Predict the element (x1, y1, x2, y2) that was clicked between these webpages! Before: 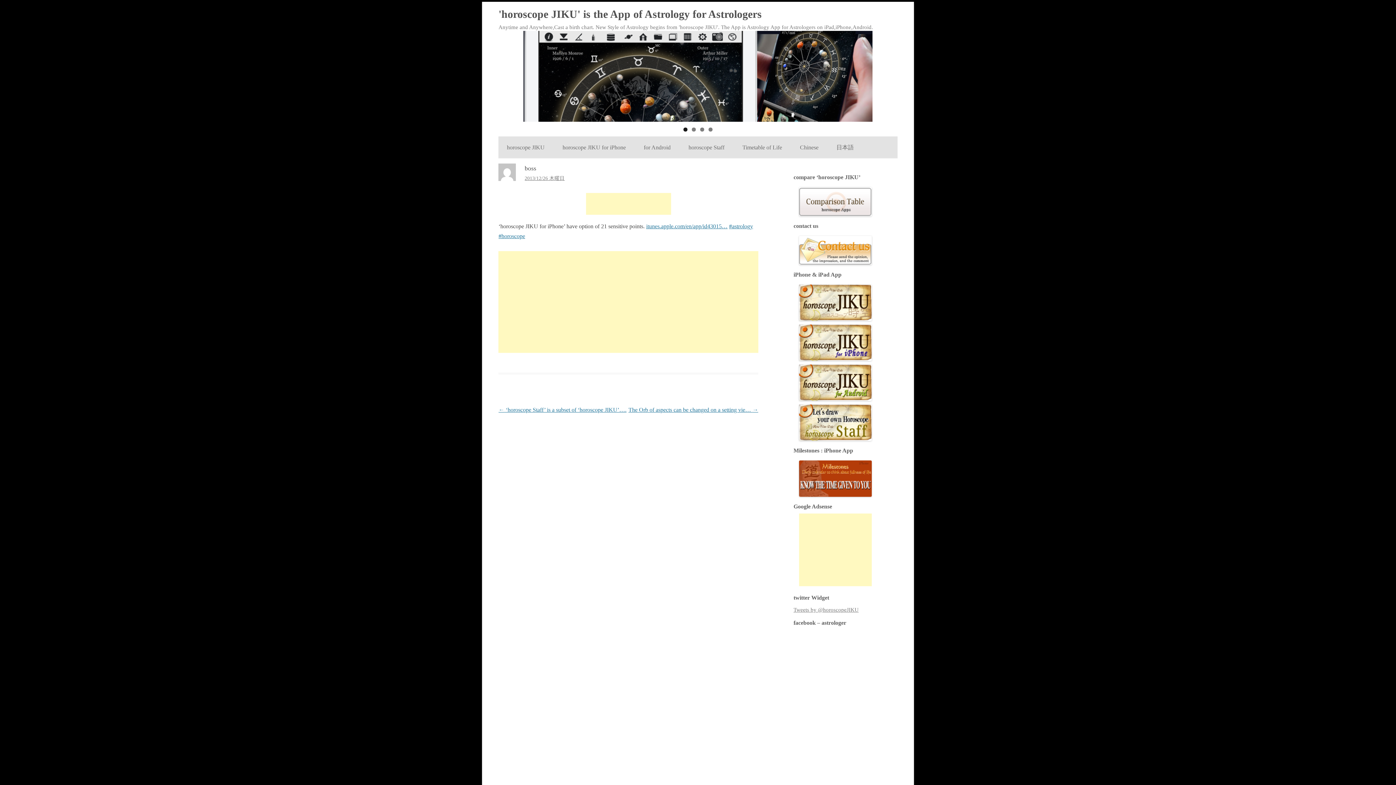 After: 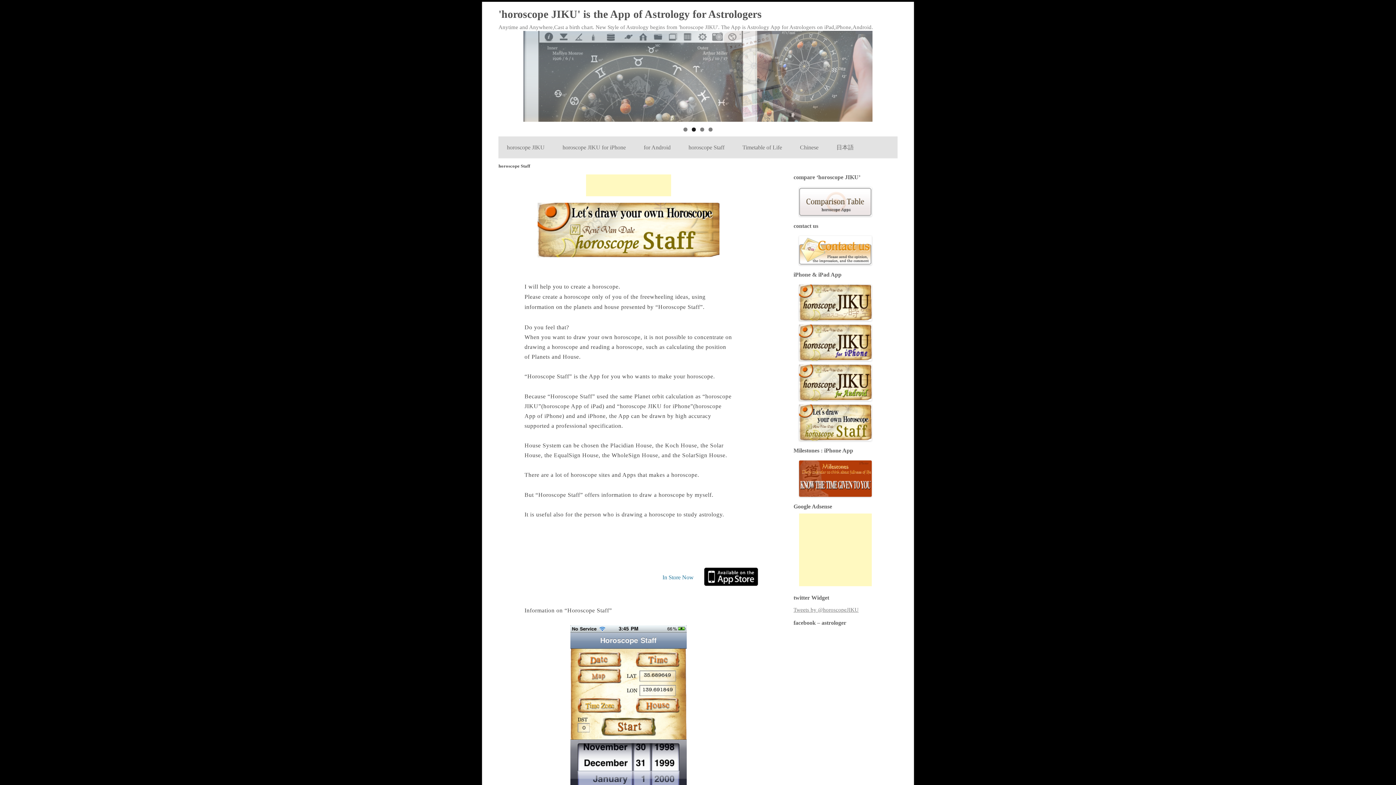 Action: bbox: (799, 404, 892, 440)